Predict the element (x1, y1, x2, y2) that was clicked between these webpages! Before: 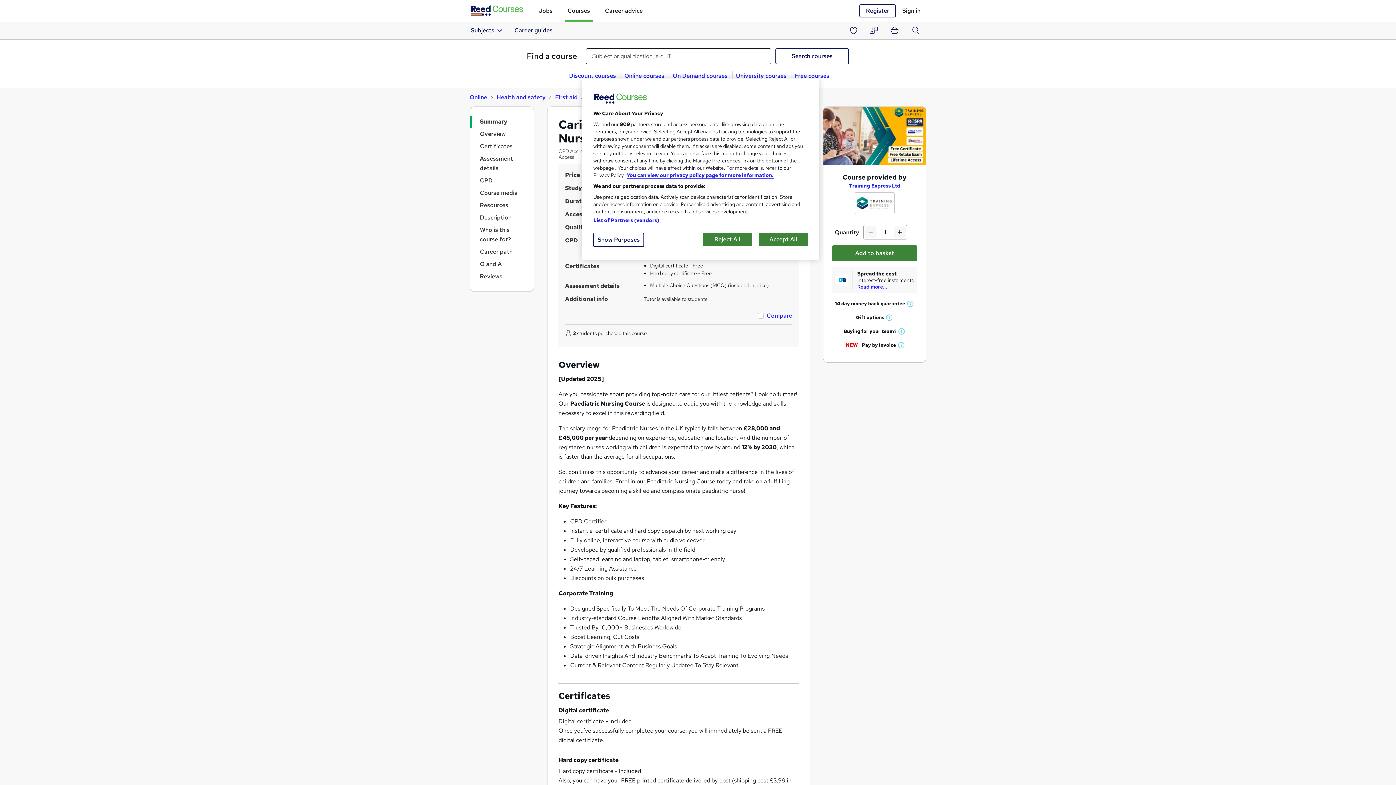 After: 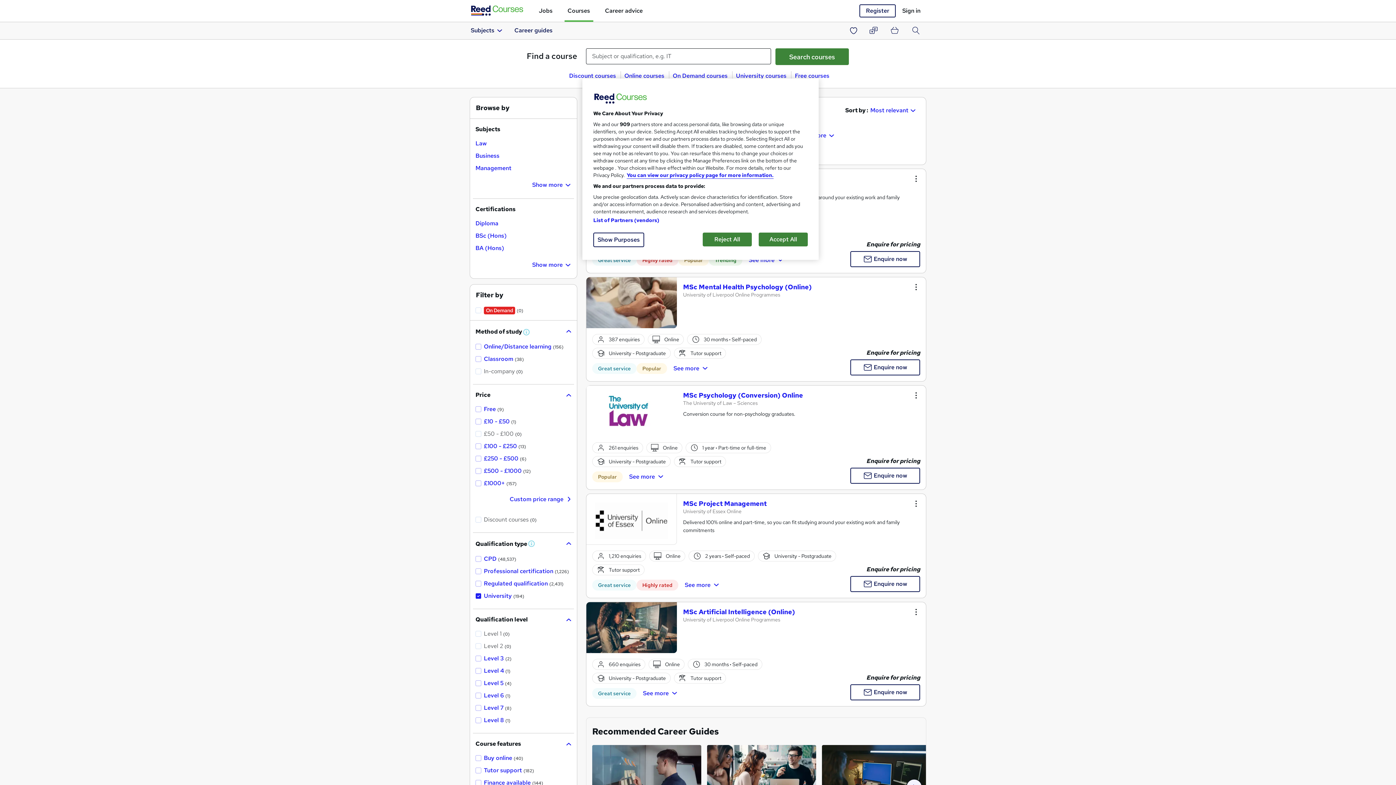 Action: label: University courses bbox: (736, 72, 786, 79)